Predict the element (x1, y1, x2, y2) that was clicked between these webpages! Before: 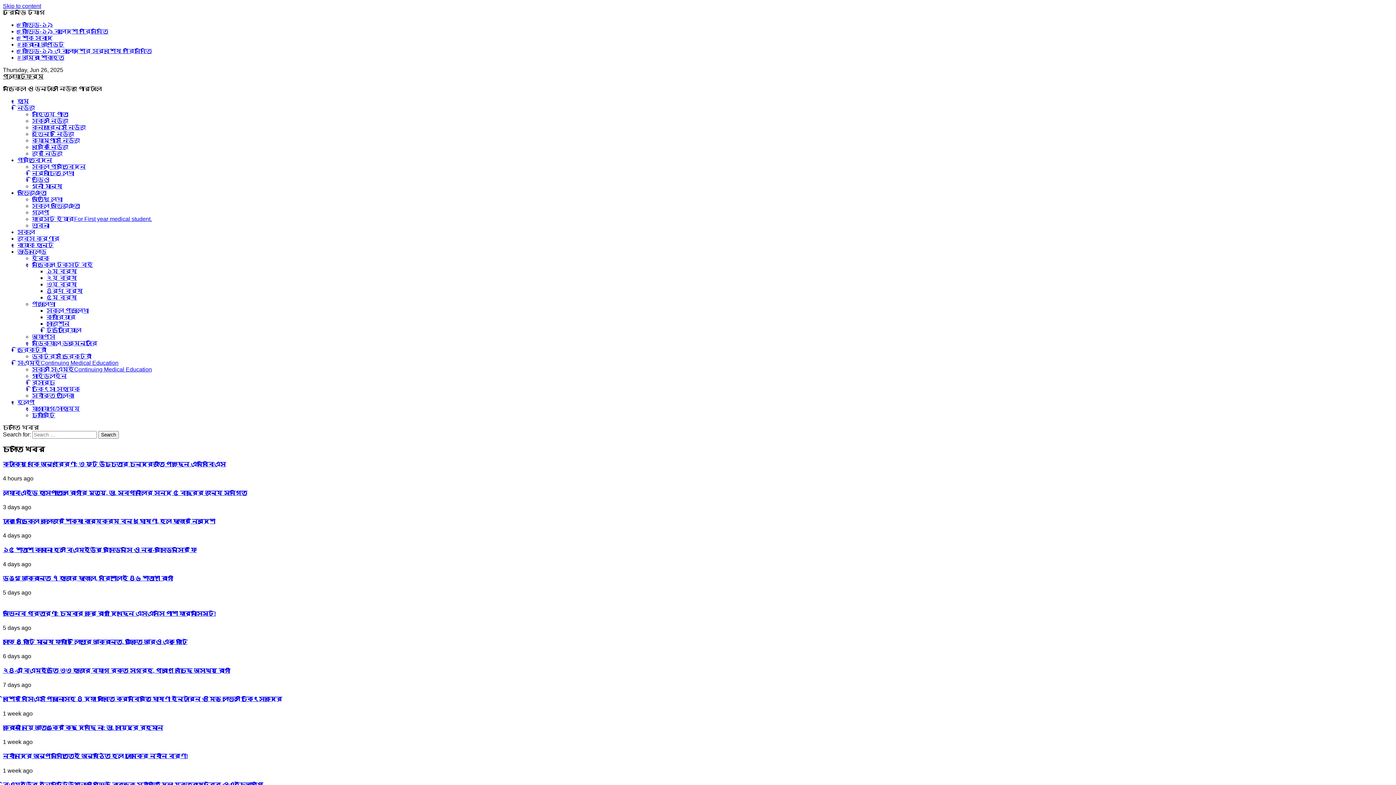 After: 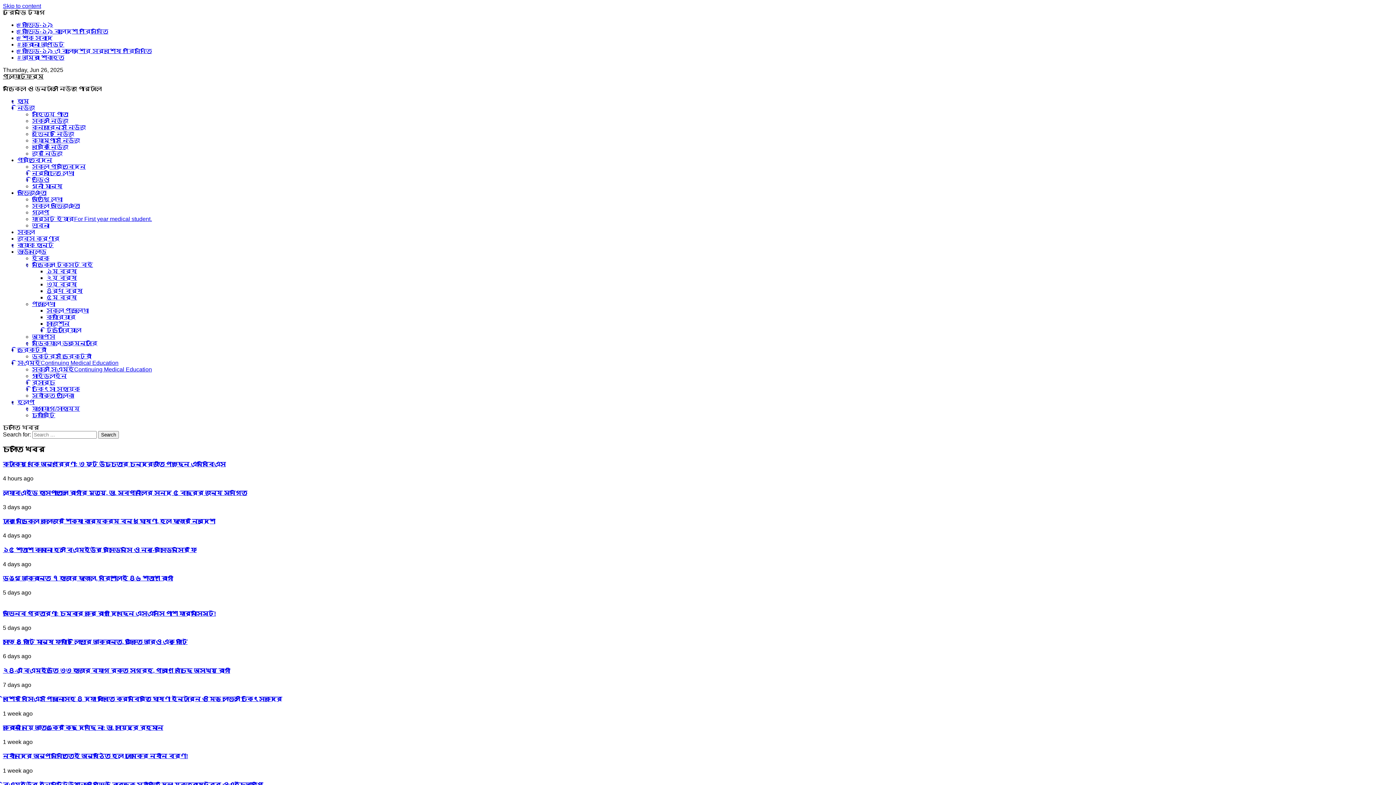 Action: bbox: (46, 320, 69, 326) label: সাজেশন